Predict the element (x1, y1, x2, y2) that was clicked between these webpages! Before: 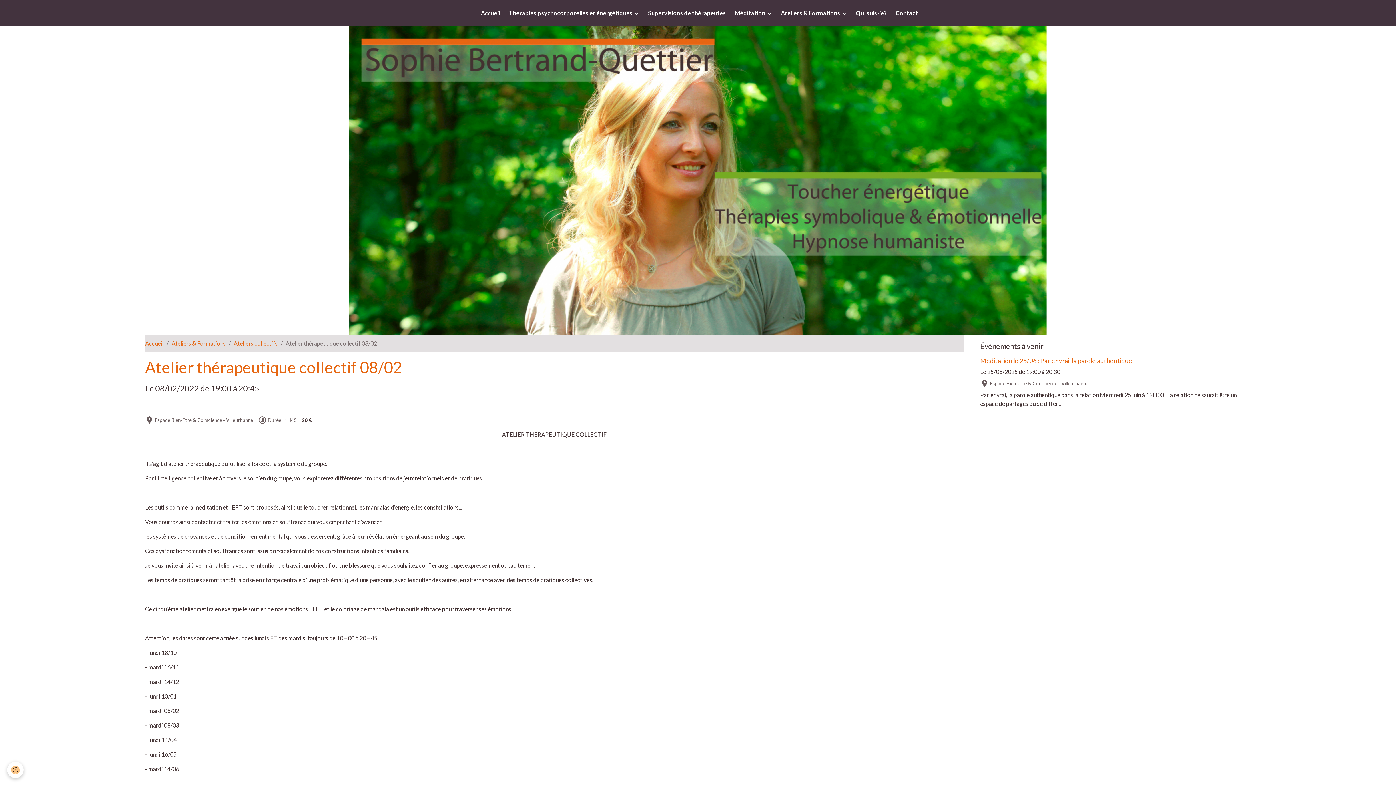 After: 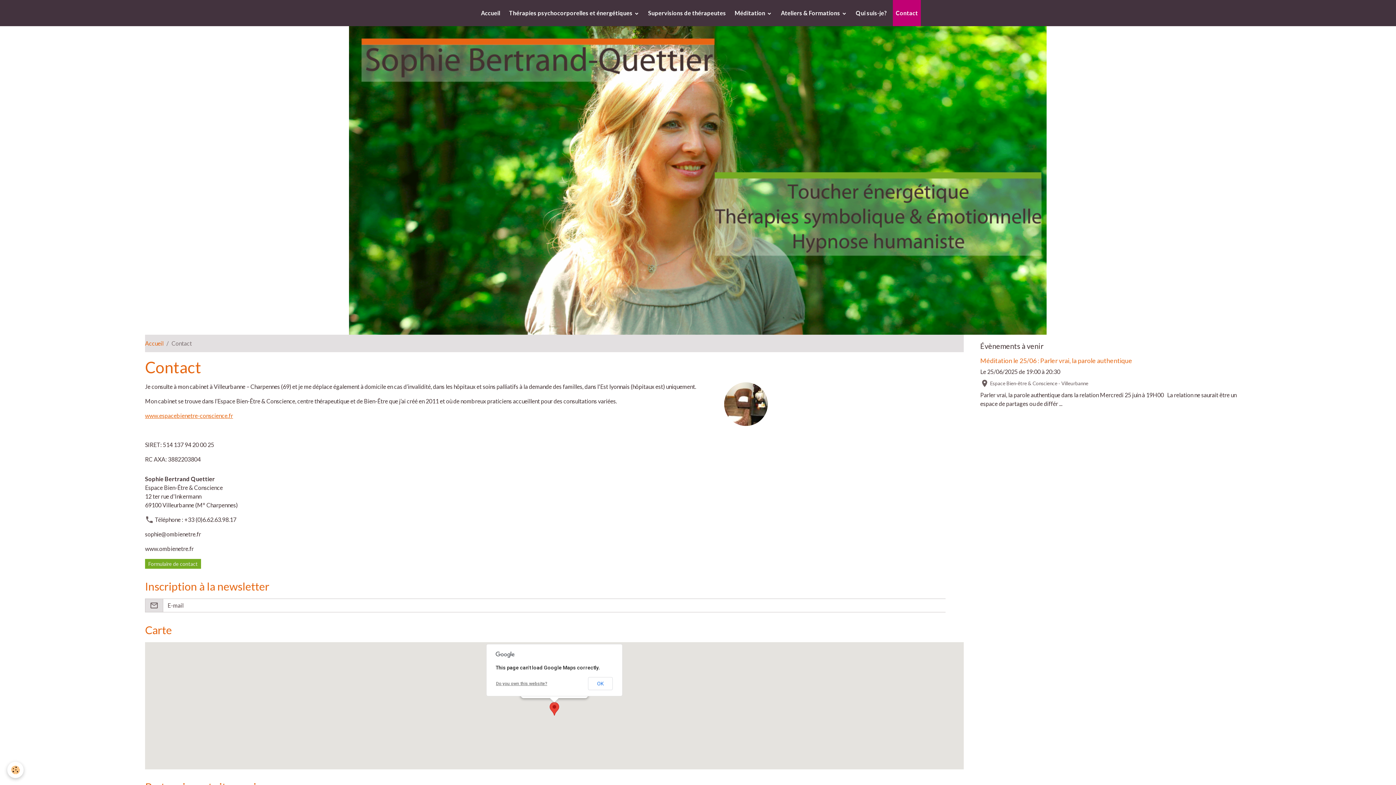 Action: label: Contact bbox: (893, 0, 921, 26)